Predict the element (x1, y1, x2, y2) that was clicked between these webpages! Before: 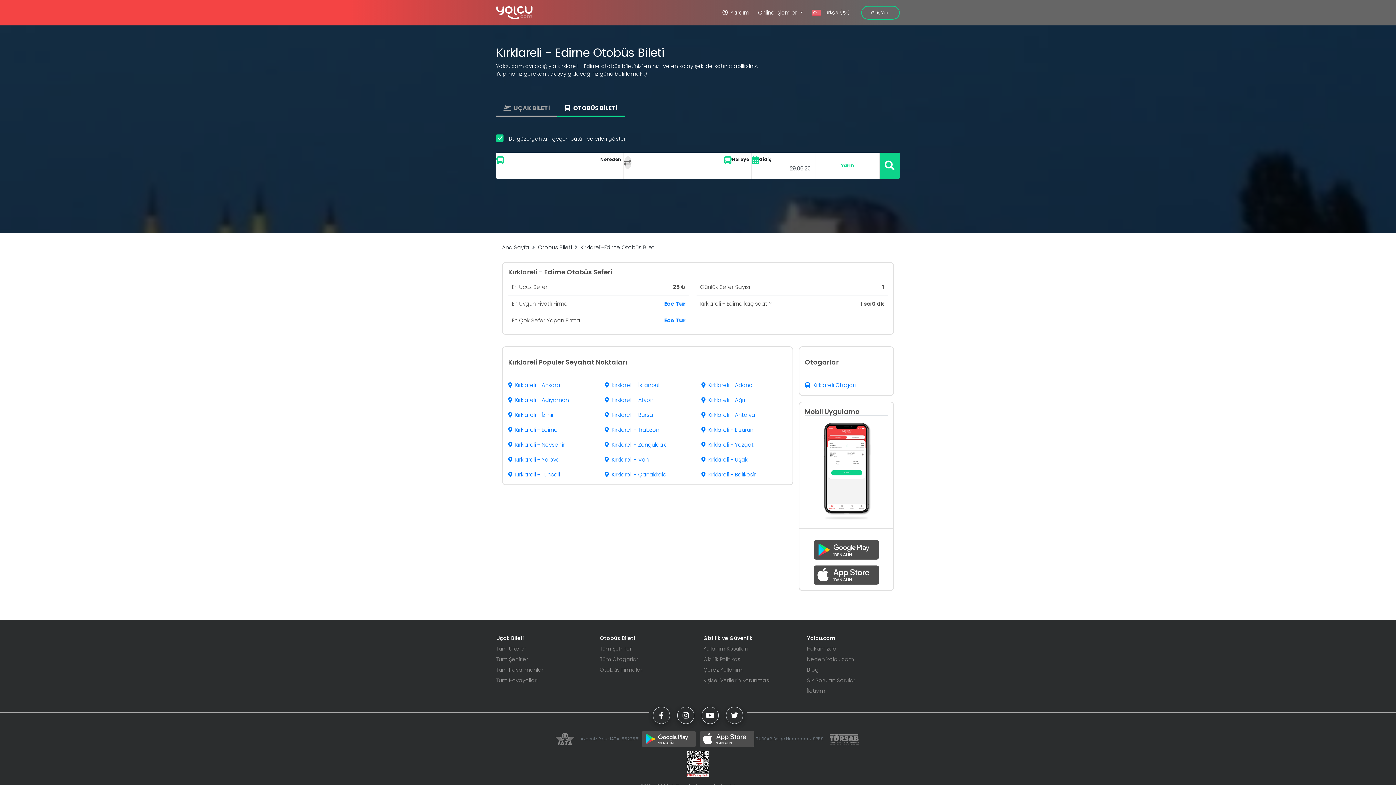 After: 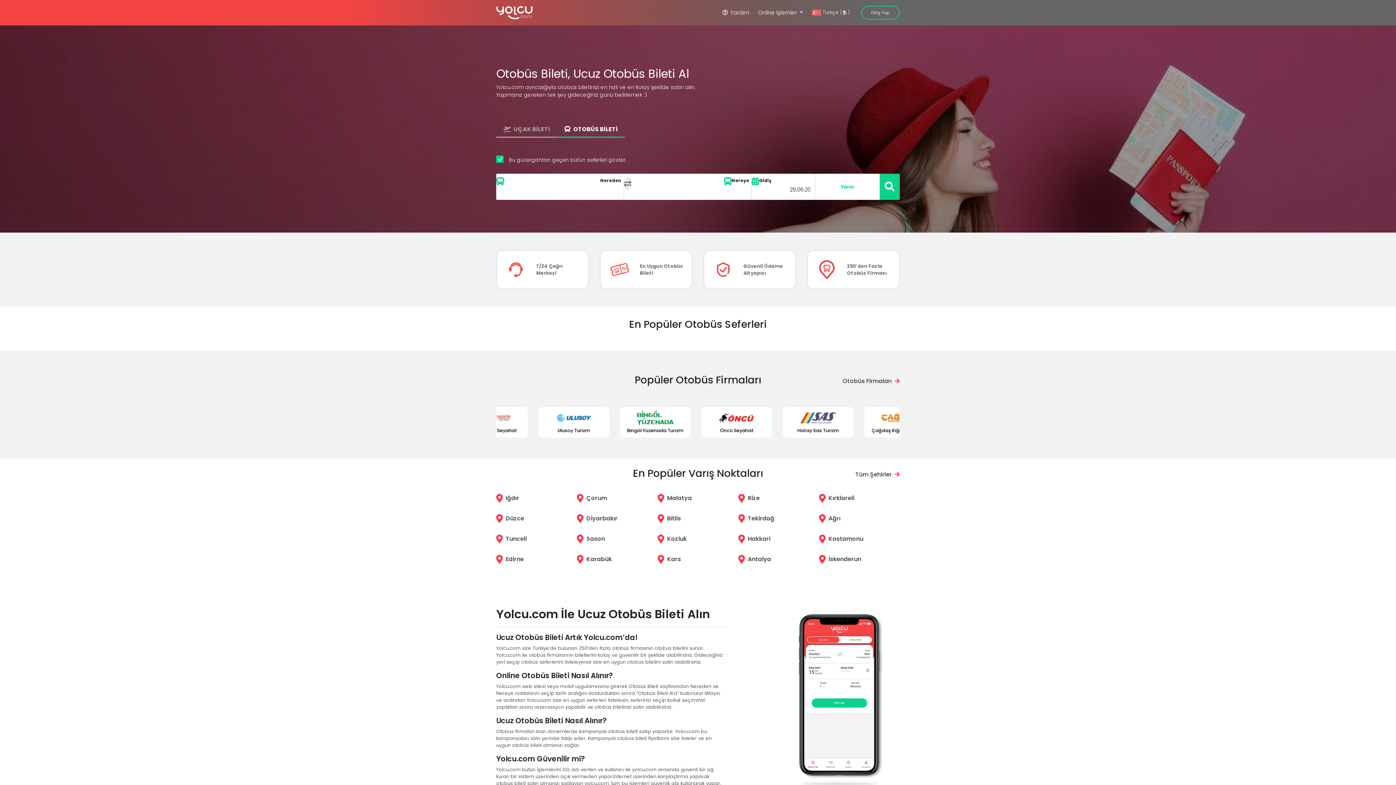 Action: label: OTOBÜS BİLETİ bbox: (557, 101, 625, 116)